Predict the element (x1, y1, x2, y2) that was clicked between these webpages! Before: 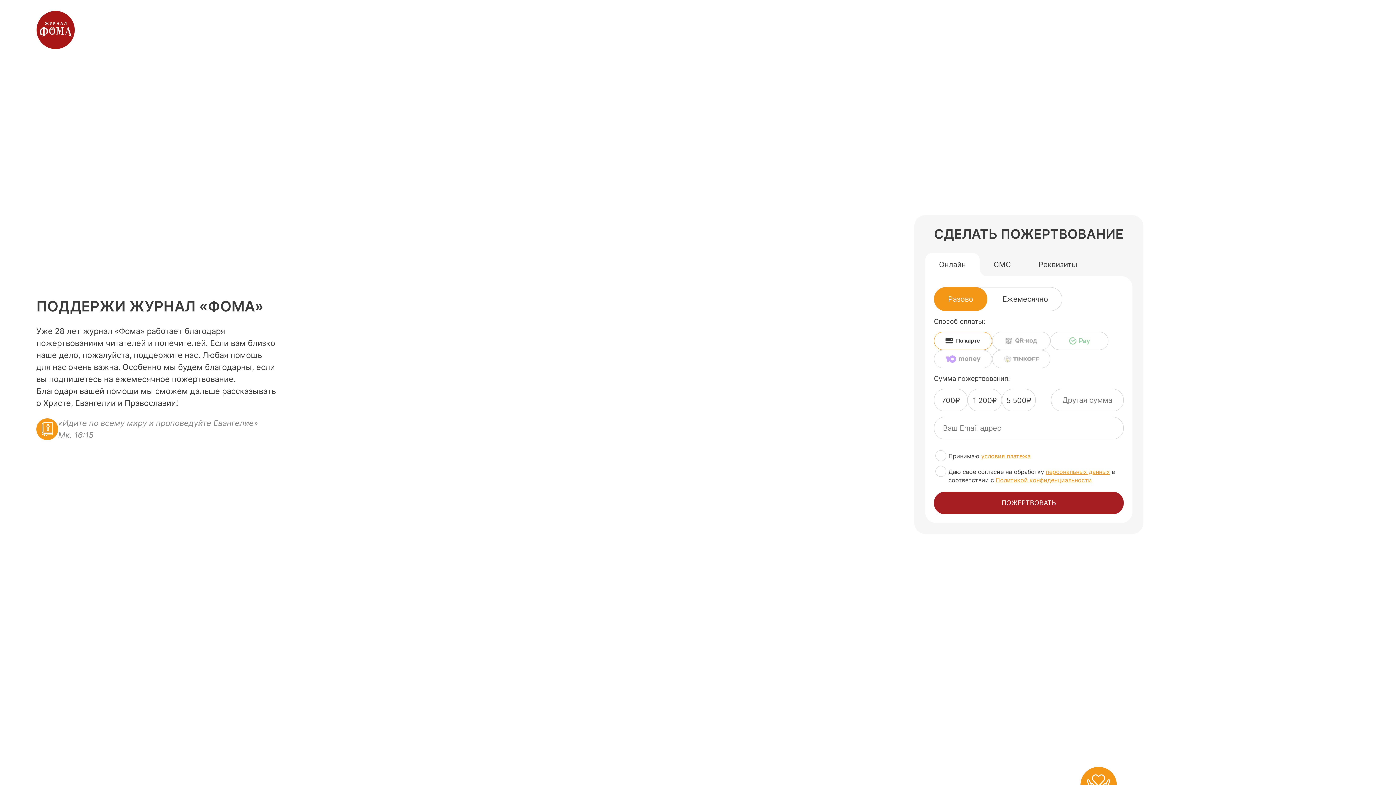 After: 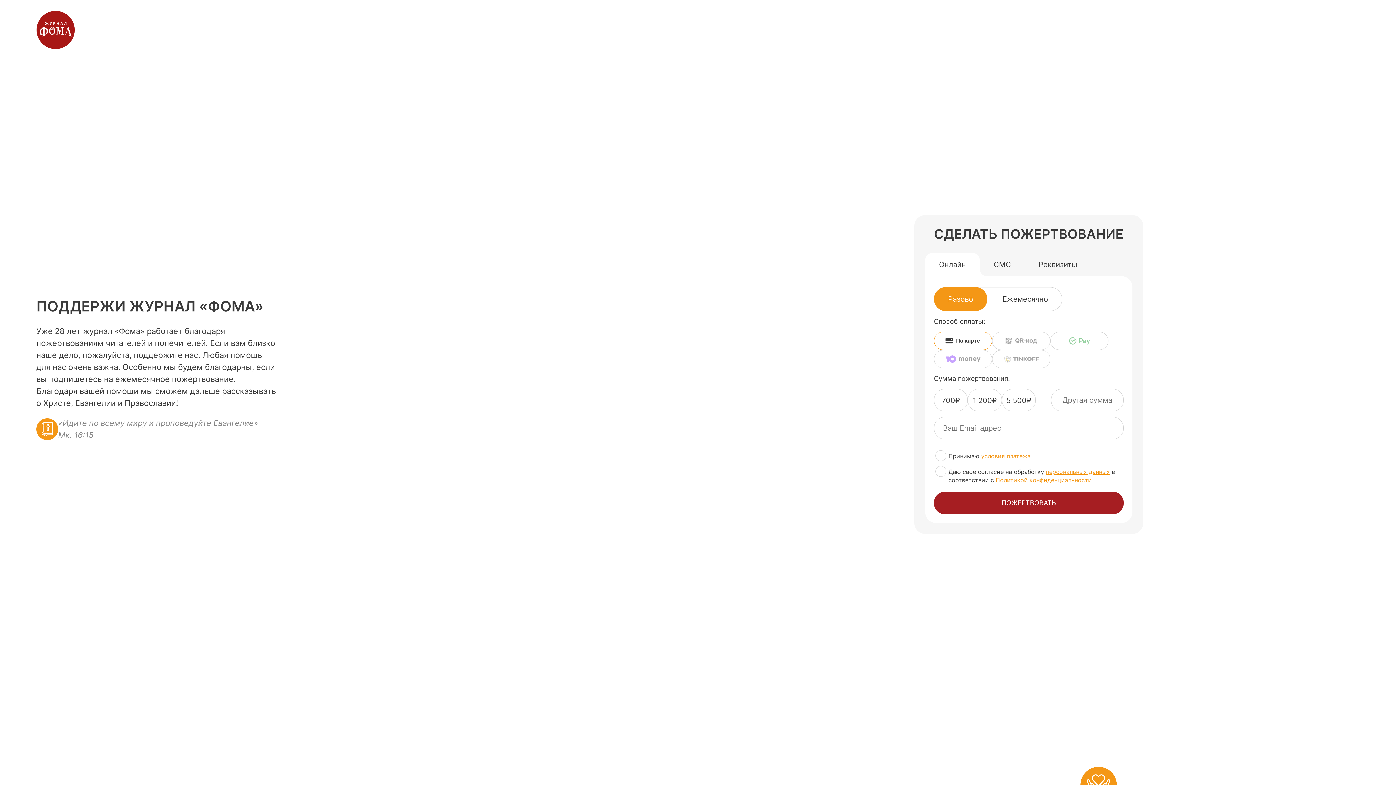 Action: label: условия платежа bbox: (981, 452, 1030, 459)